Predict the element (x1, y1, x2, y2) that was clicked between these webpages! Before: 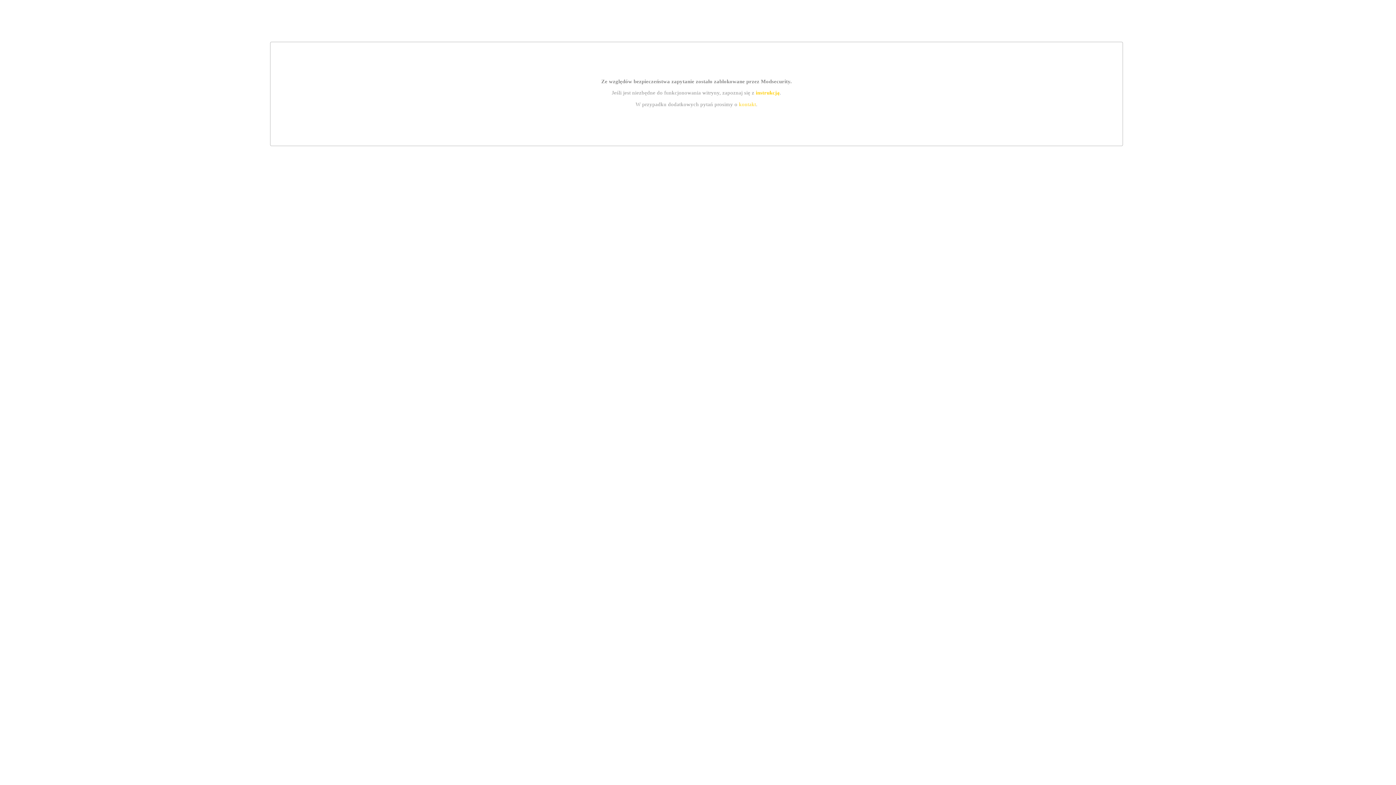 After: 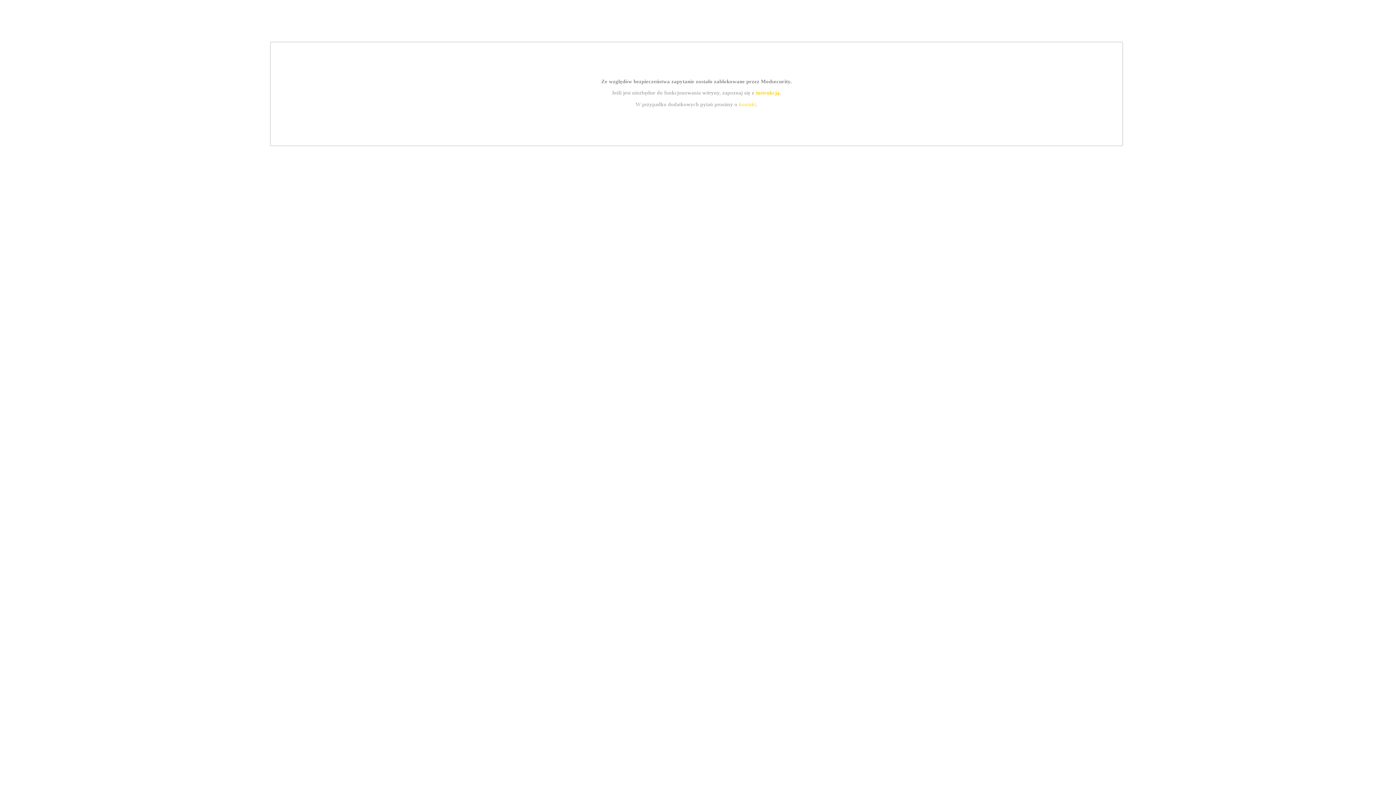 Action: label: instrukcją bbox: (755, 89, 779, 95)